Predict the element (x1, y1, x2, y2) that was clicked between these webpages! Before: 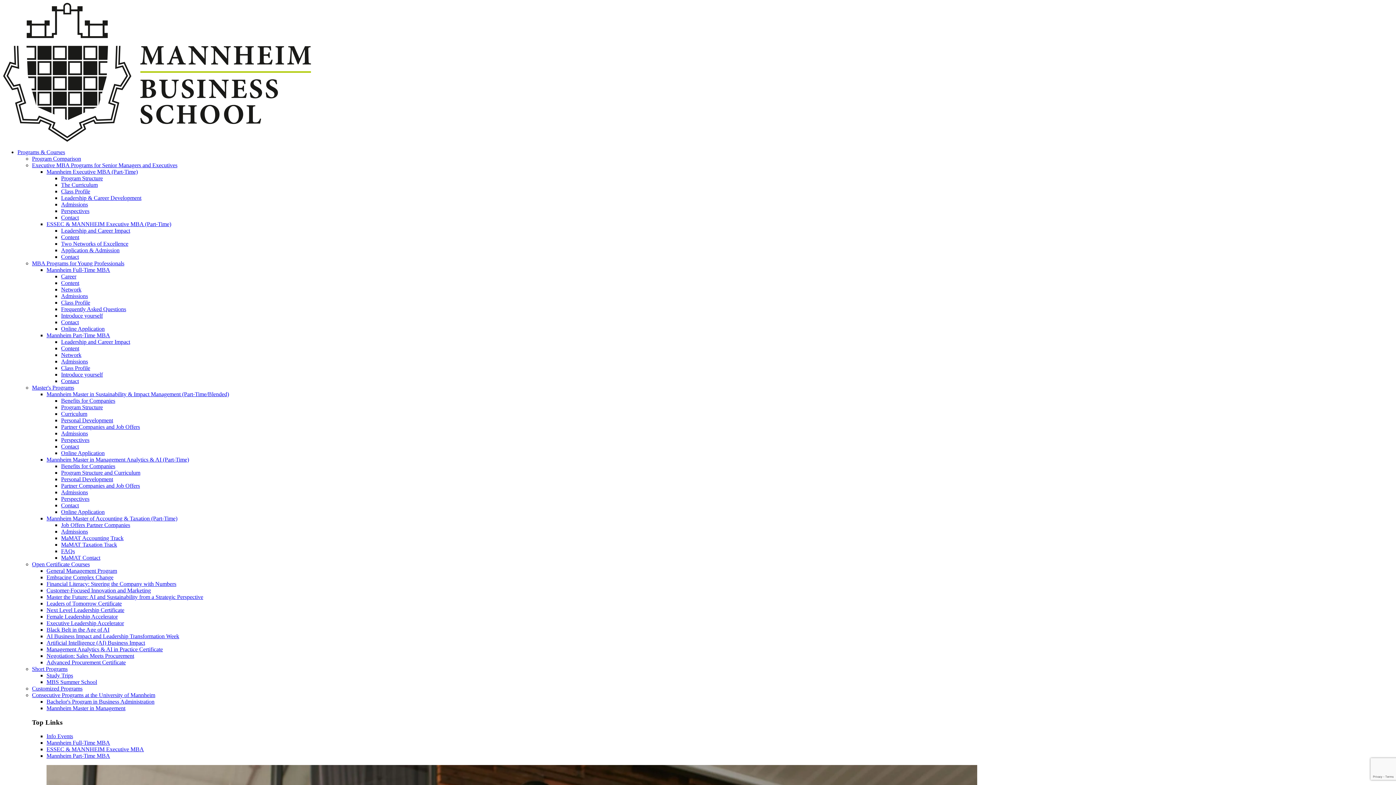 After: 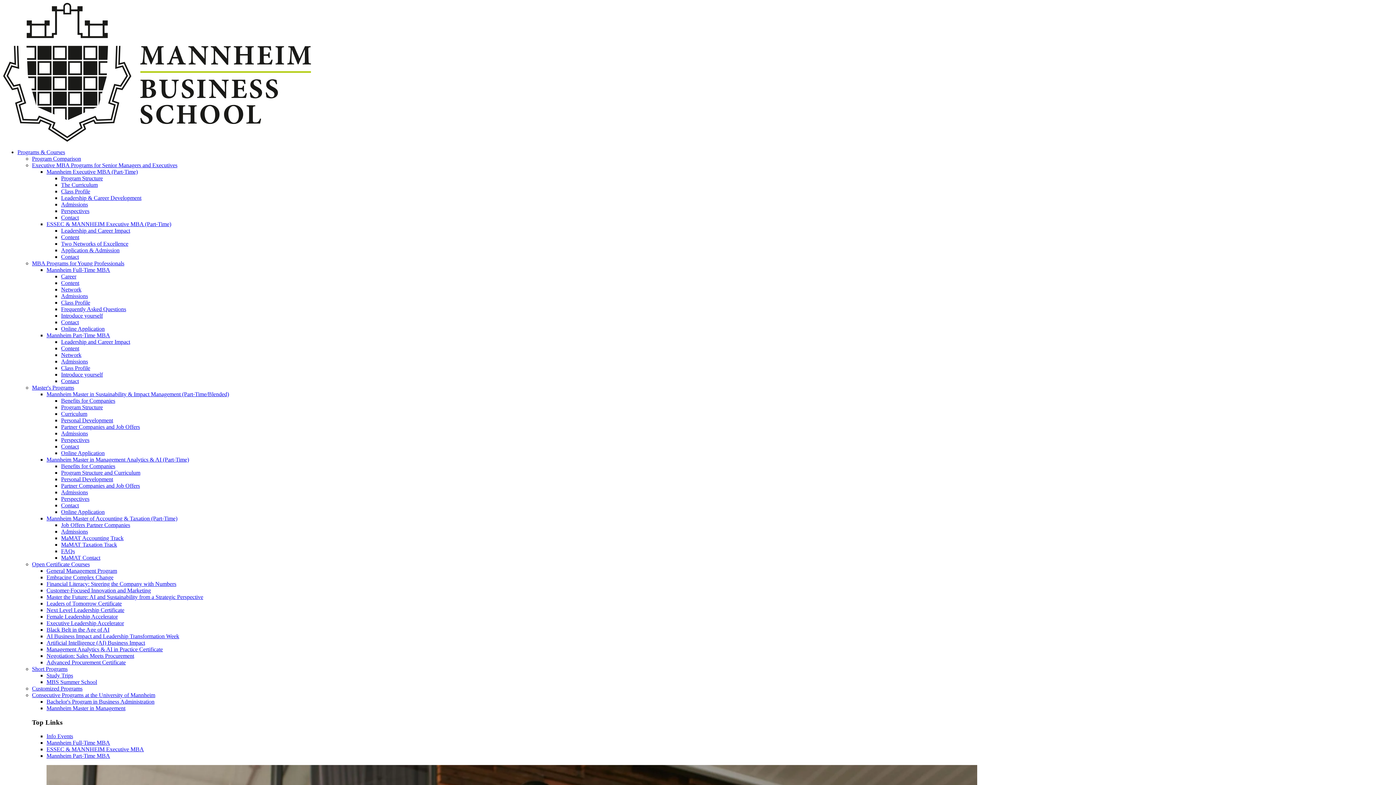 Action: label: Job Offers Partner Companies bbox: (61, 522, 130, 528)